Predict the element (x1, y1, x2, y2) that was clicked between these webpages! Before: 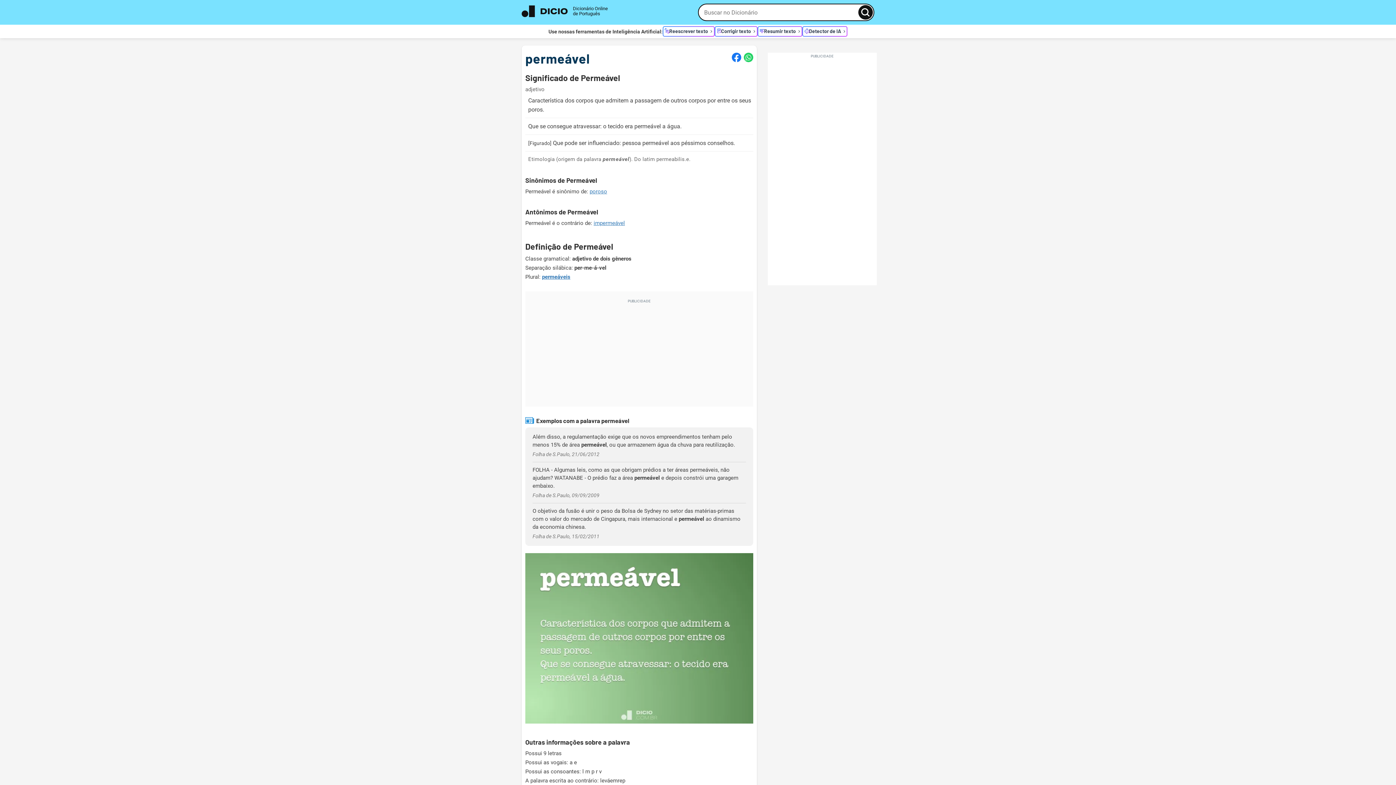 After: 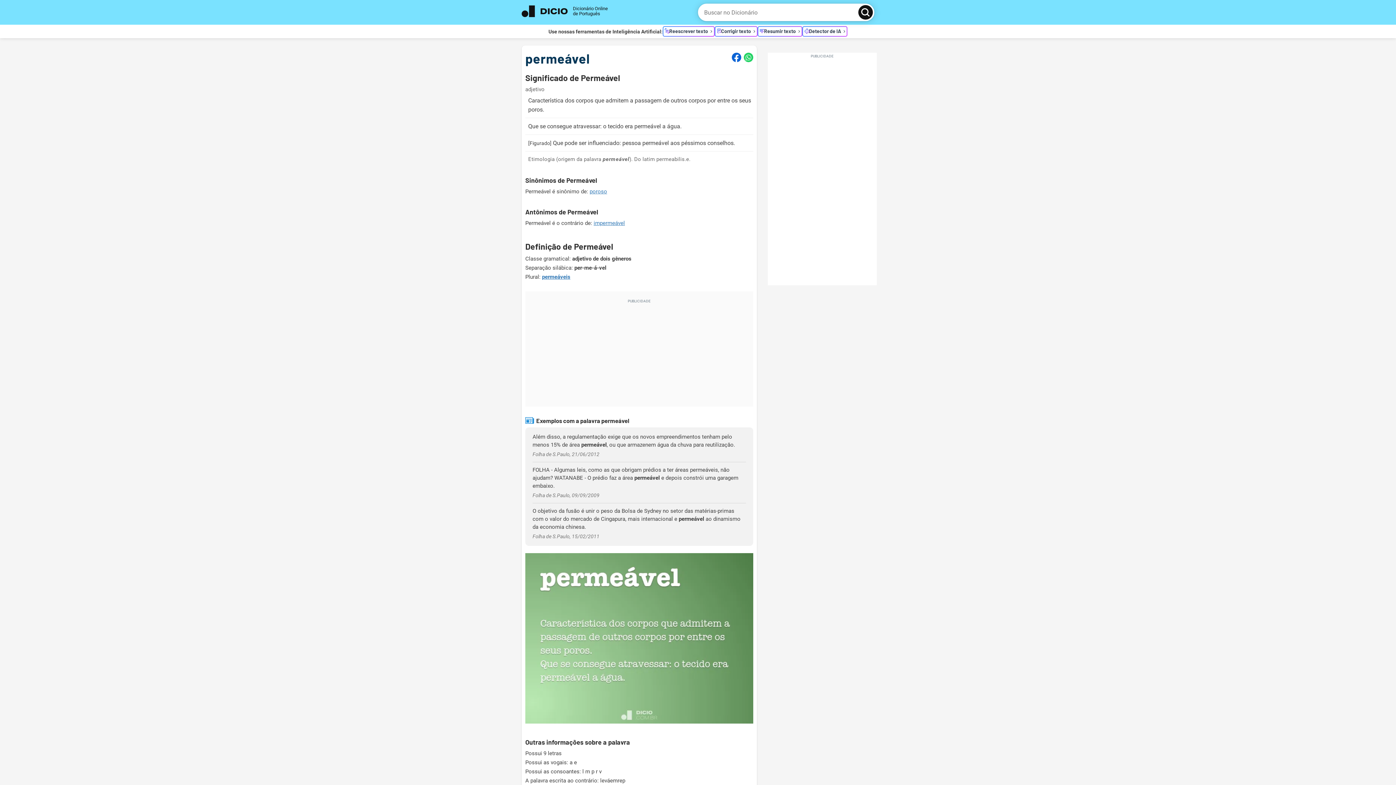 Action: bbox: (731, 52, 741, 62)